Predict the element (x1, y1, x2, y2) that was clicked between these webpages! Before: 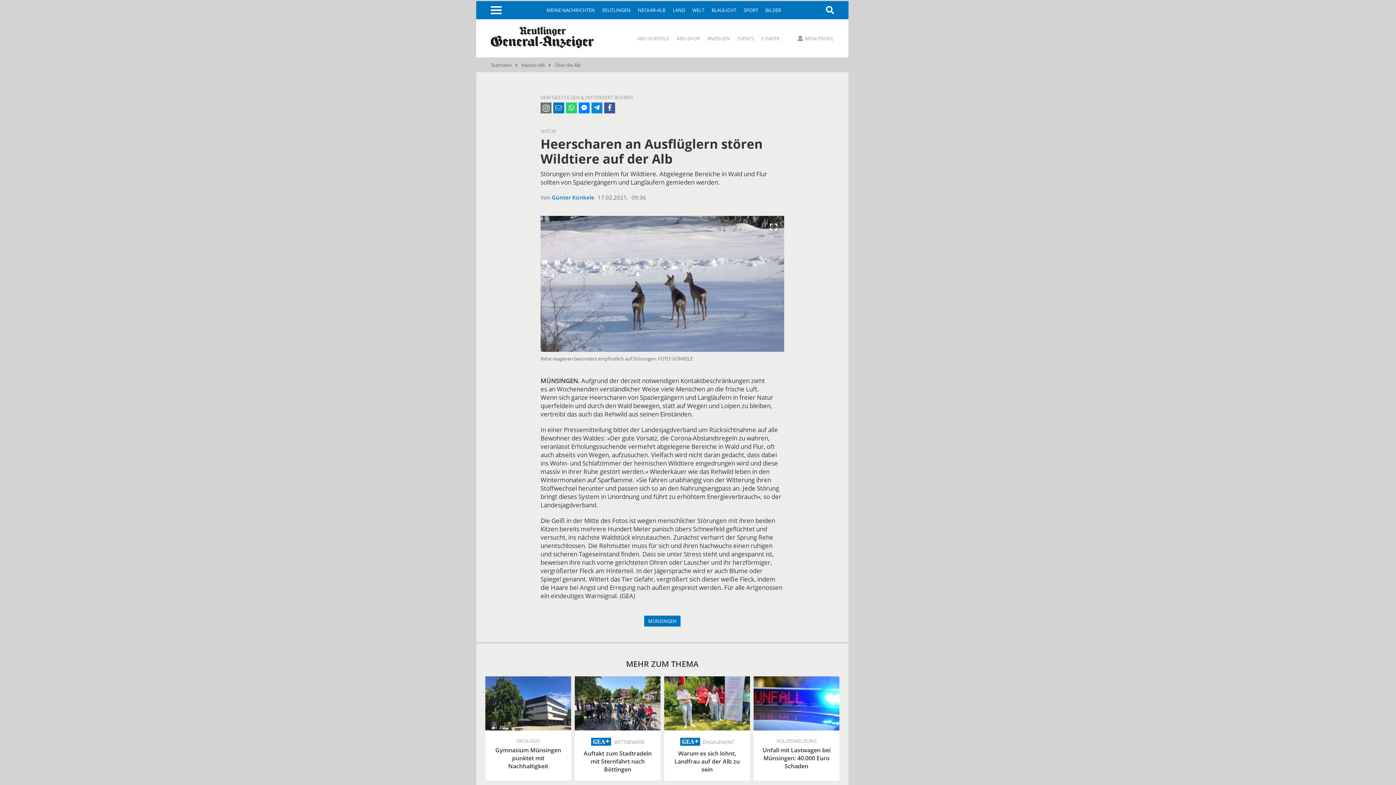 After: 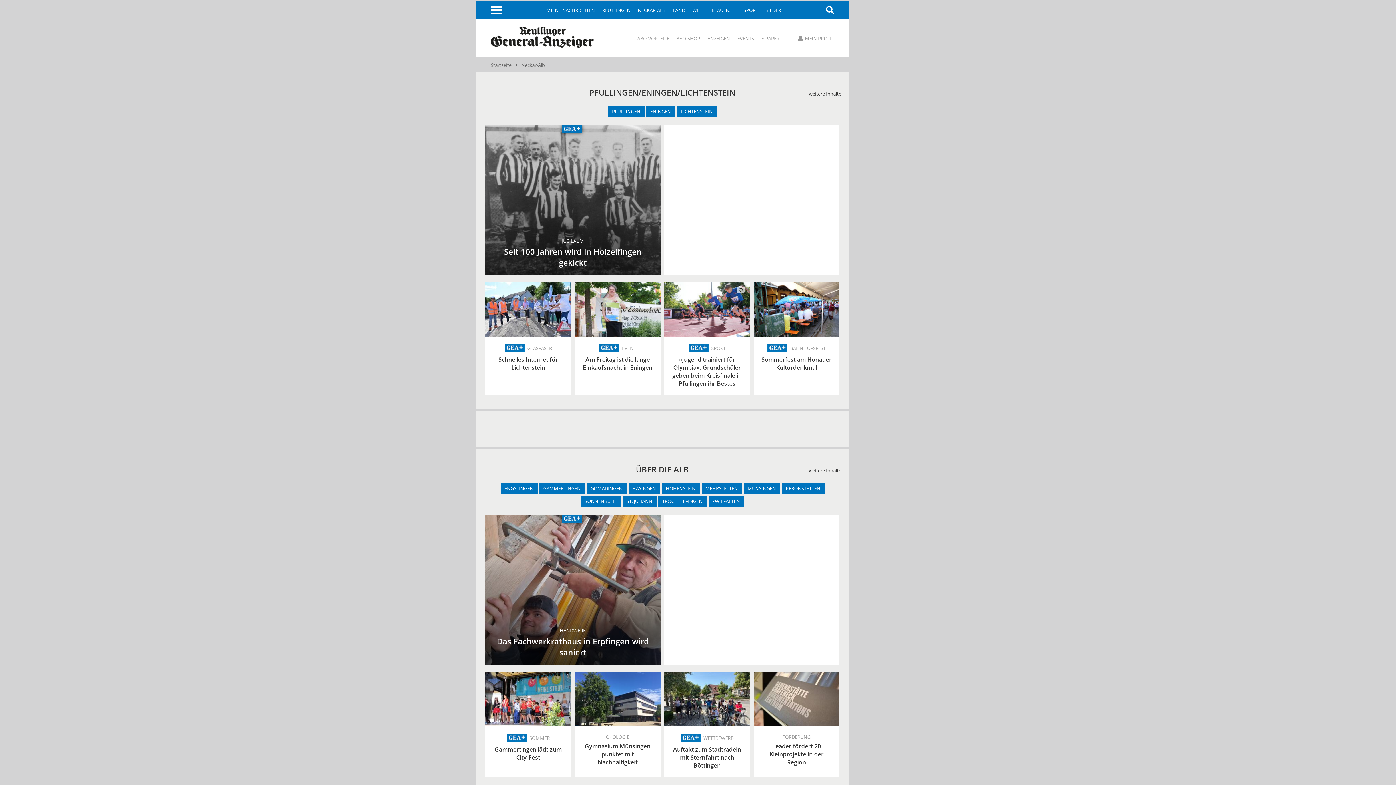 Action: bbox: (634, 1, 669, 19) label: NECKAR-ALB